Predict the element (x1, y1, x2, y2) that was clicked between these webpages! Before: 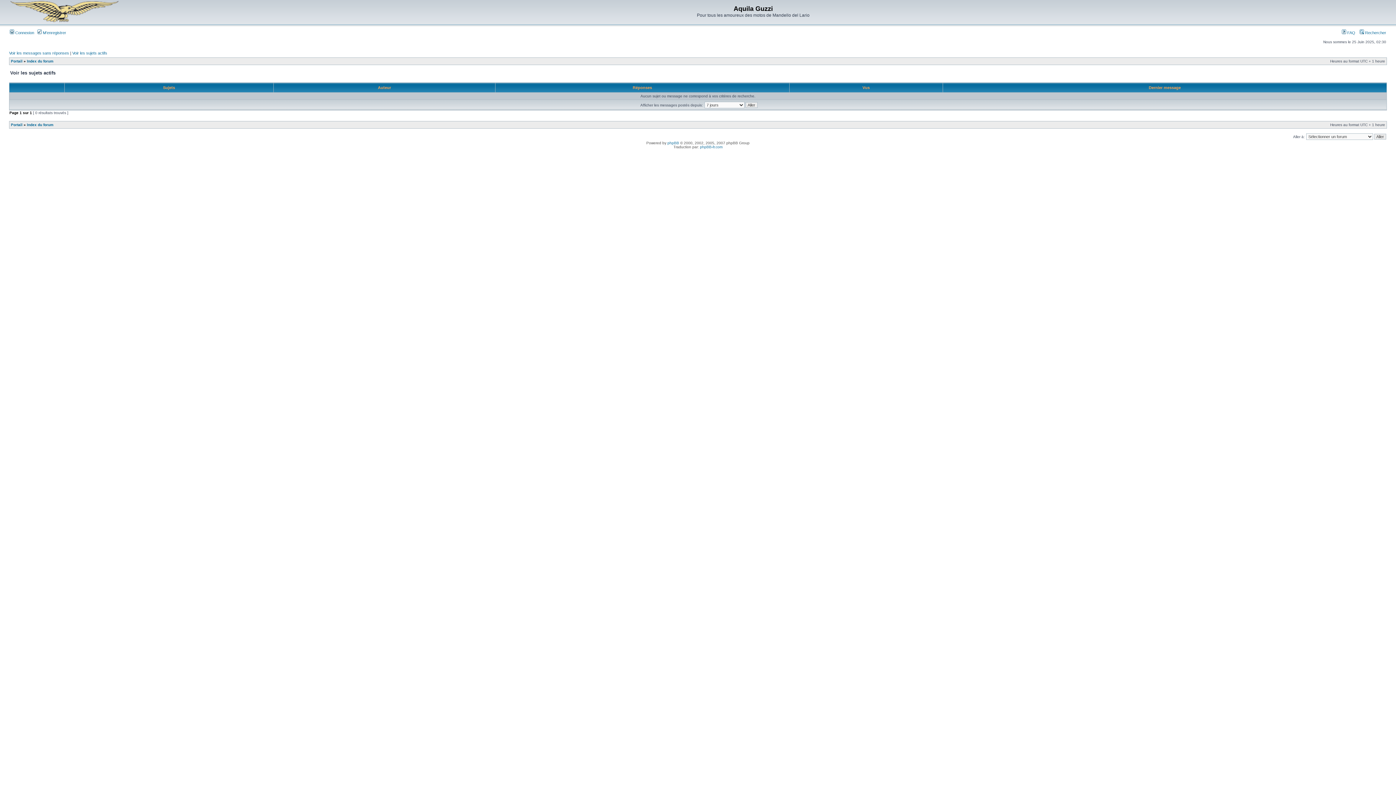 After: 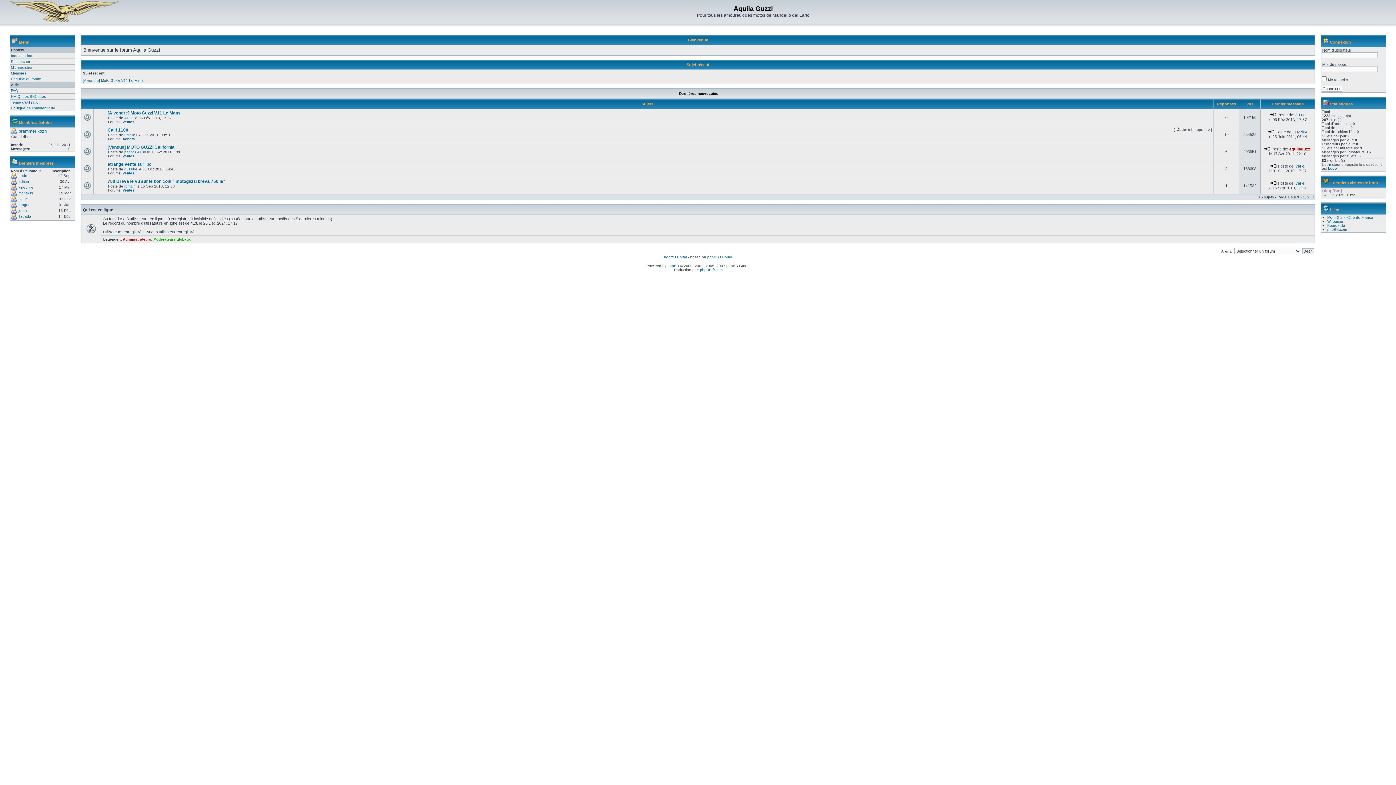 Action: label: Portail bbox: (10, 59, 22, 63)